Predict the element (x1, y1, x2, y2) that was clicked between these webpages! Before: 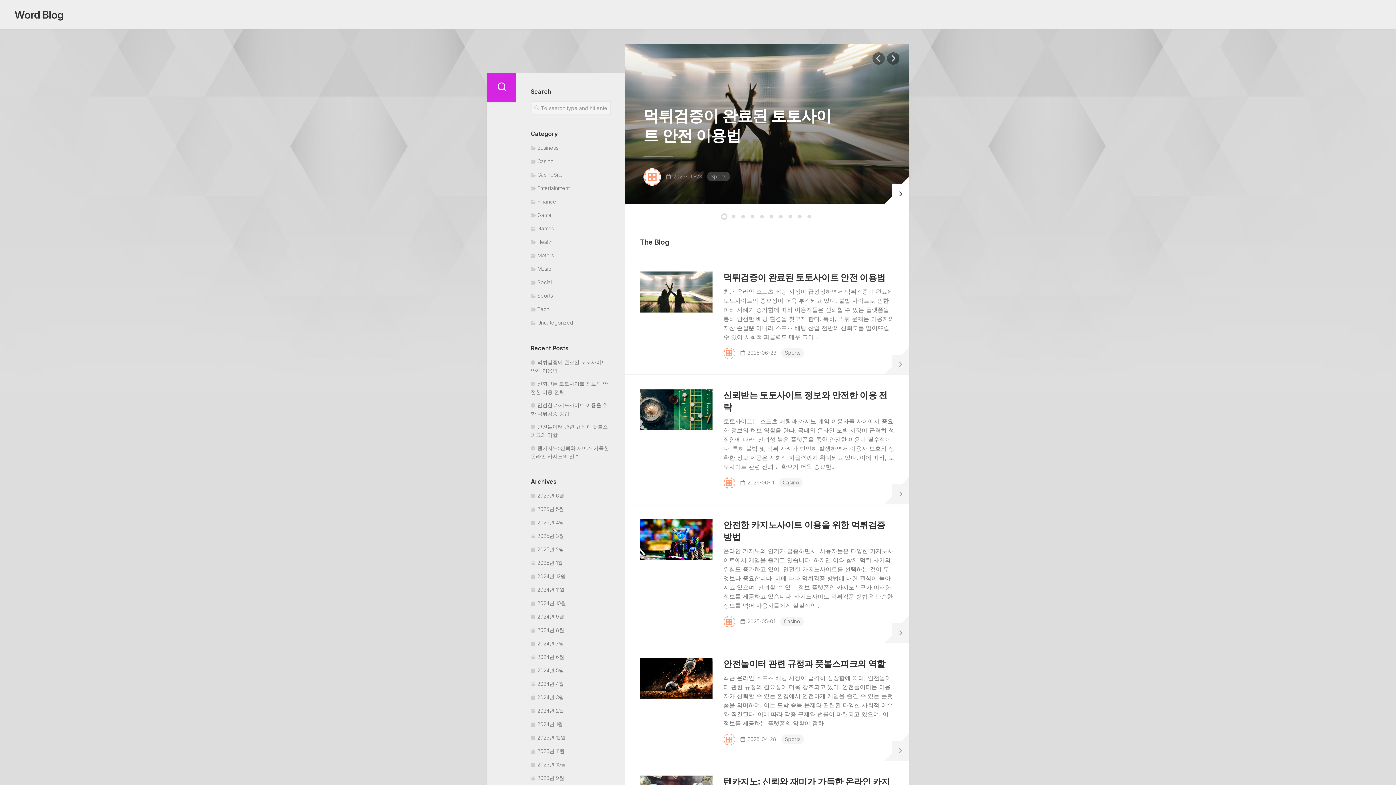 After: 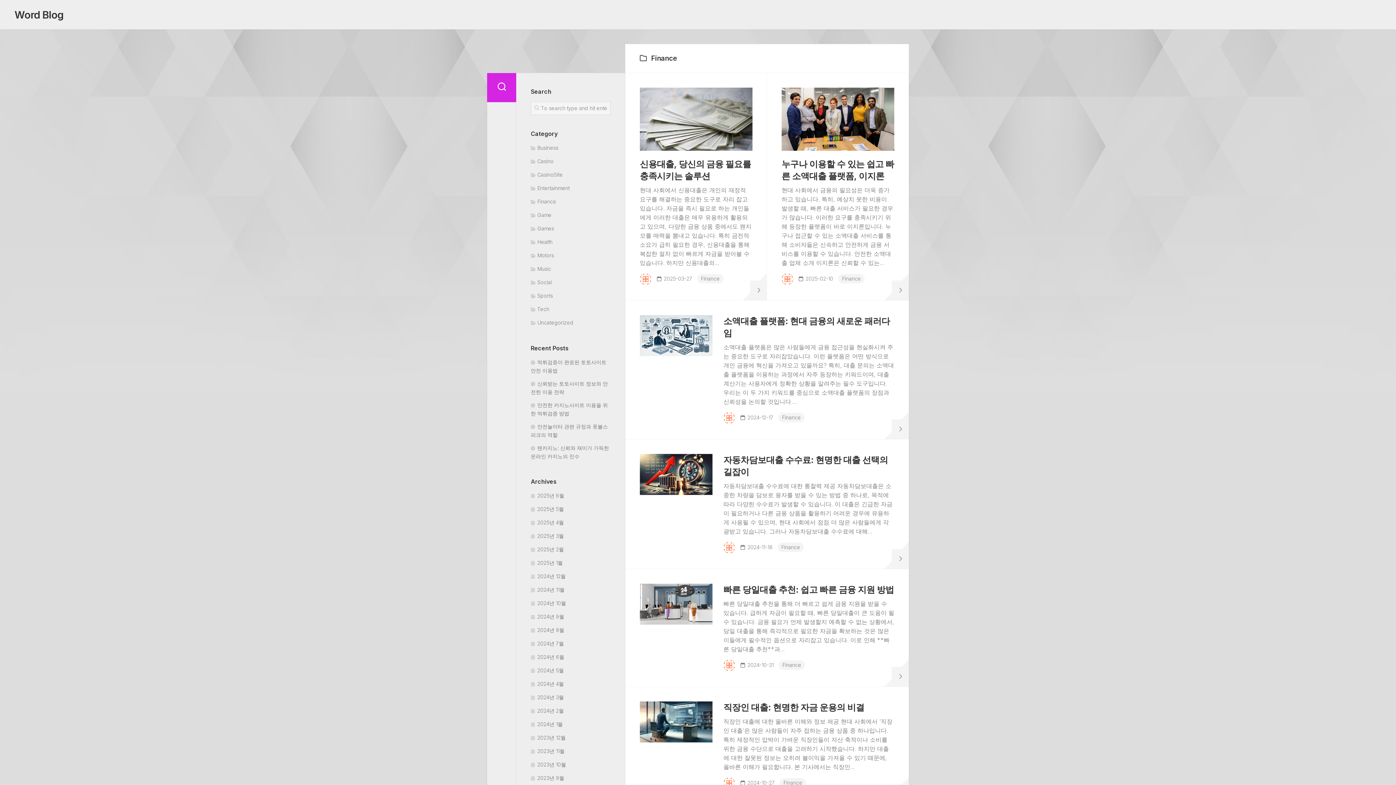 Action: bbox: (530, 198, 556, 204) label: Finance